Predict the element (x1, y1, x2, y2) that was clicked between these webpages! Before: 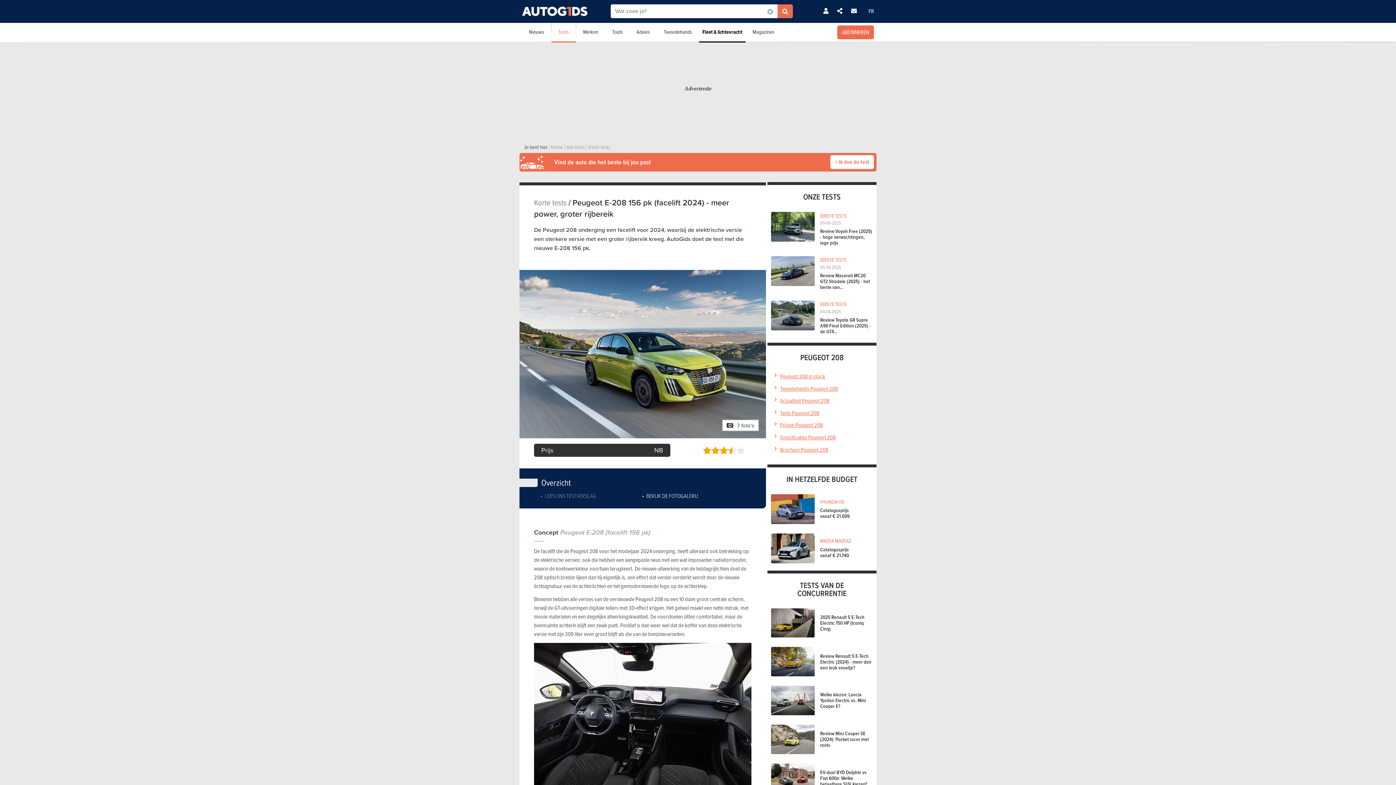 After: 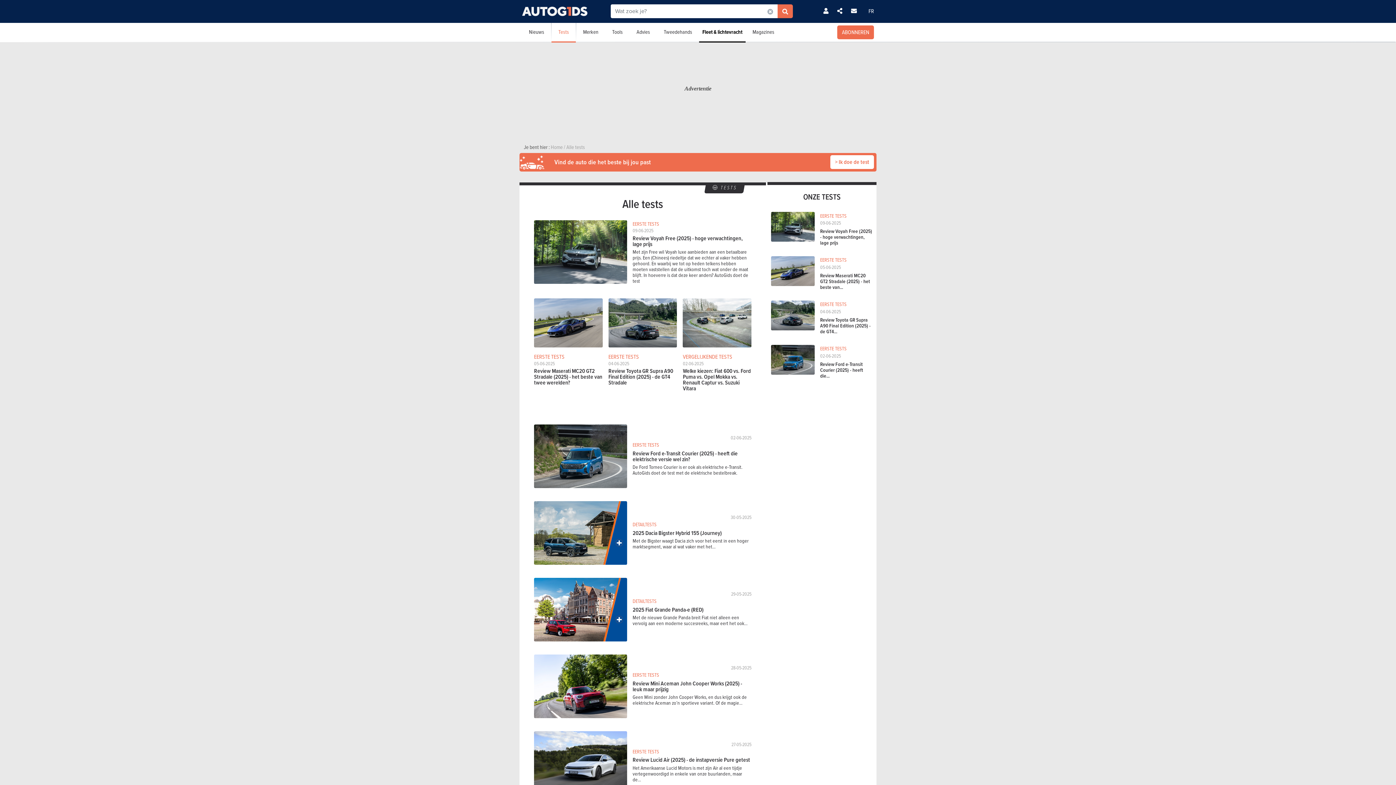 Action: bbox: (565, 143, 586, 151) label: Alle tests 